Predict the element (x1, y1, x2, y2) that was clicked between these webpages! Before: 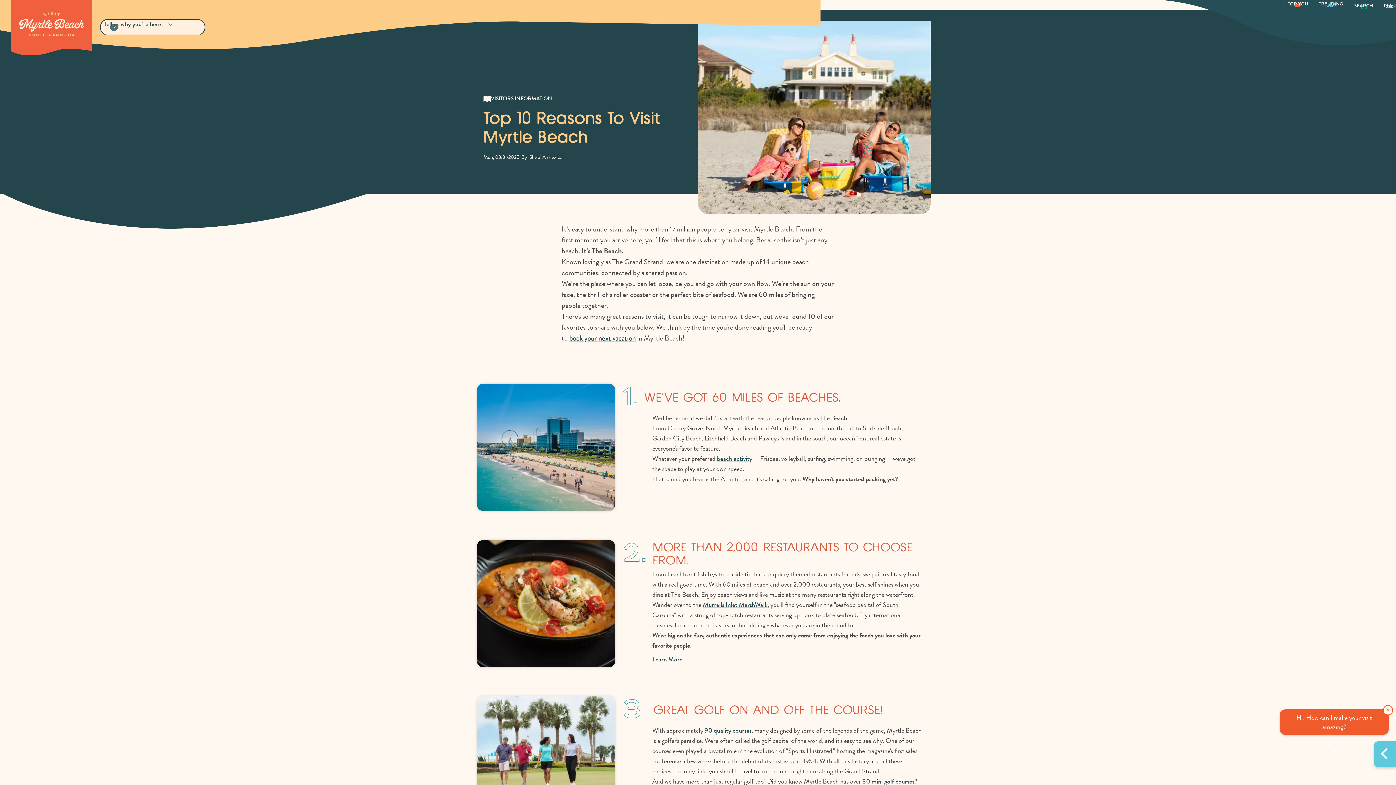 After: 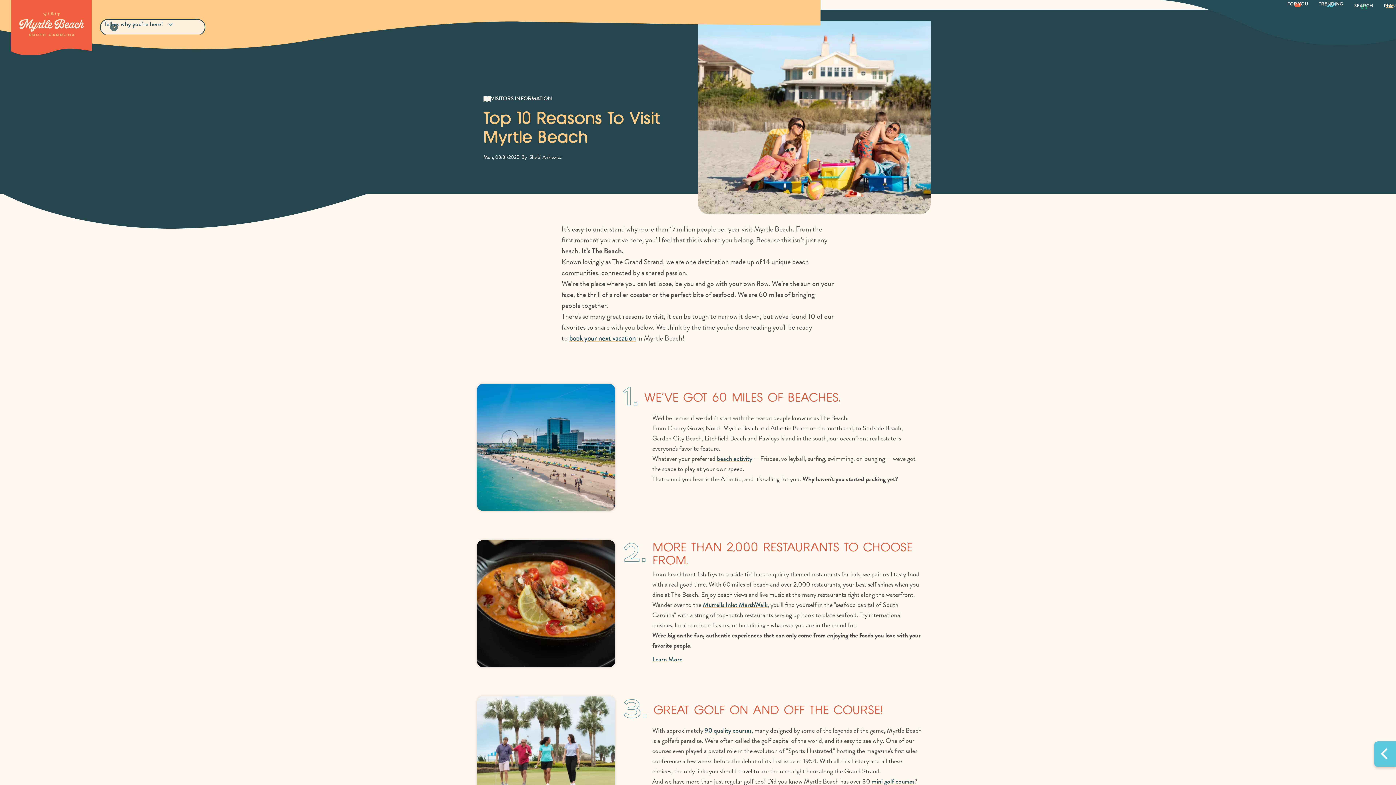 Action: label: Close recommendation prompt bbox: (1383, 705, 1393, 715)